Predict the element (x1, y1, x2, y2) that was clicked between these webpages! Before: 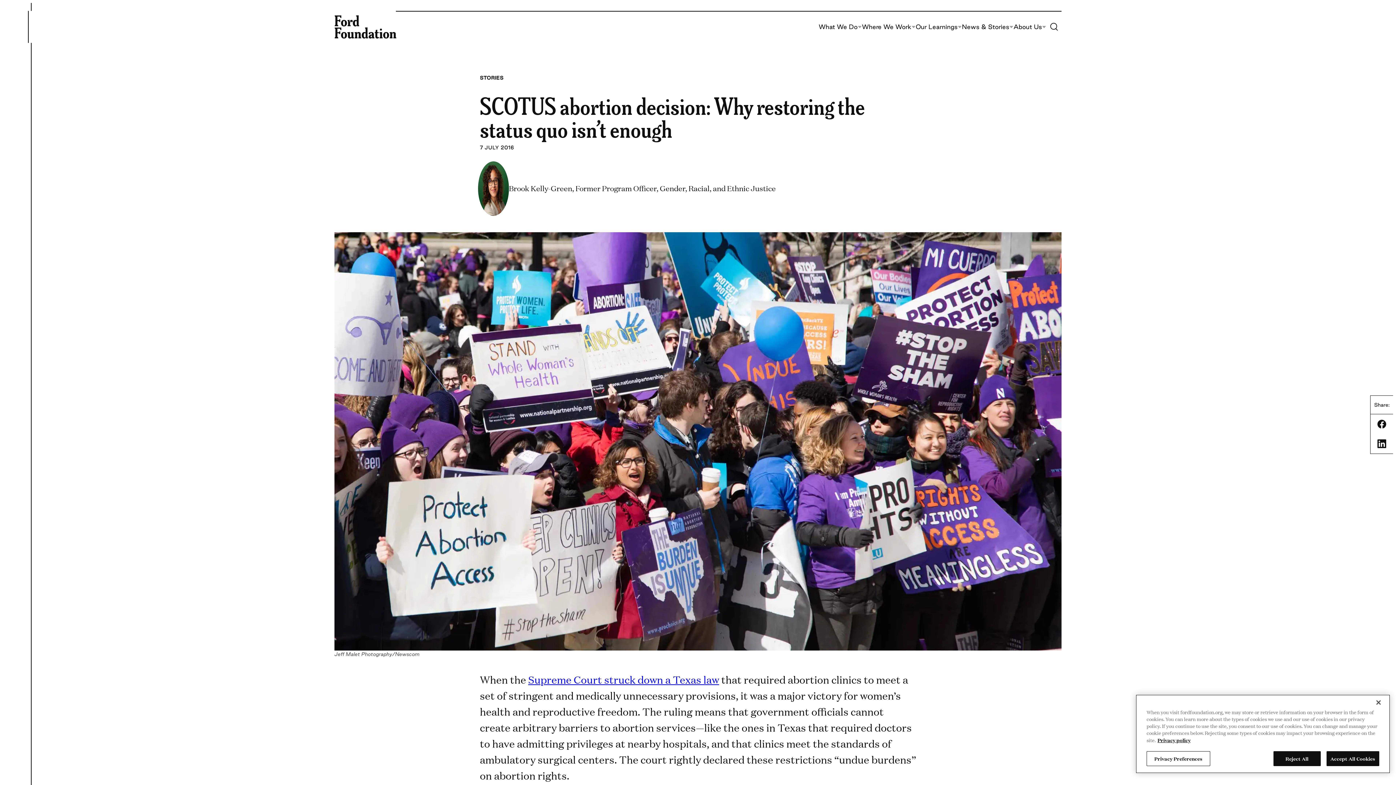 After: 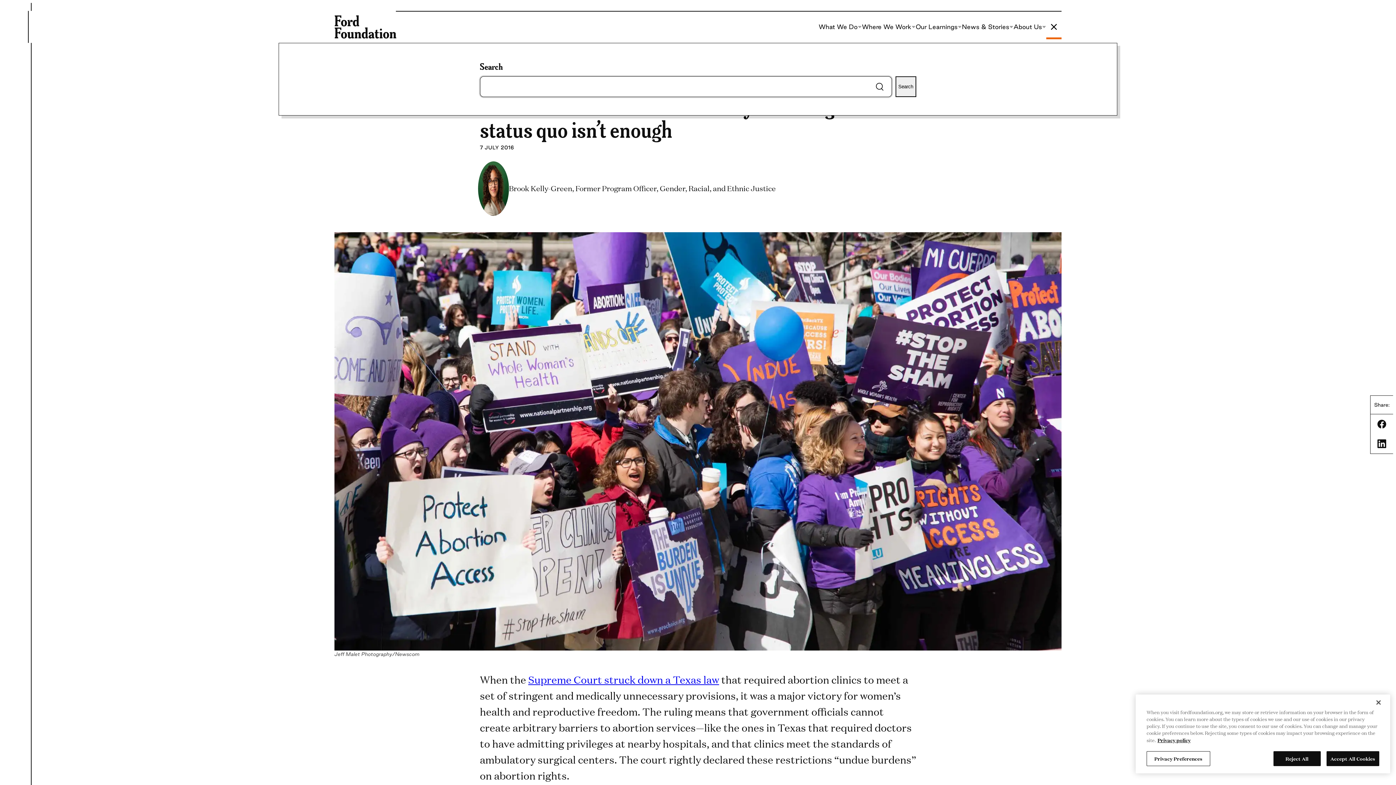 Action: label: Toggle Site Search bbox: (1046, 14, 1061, 39)